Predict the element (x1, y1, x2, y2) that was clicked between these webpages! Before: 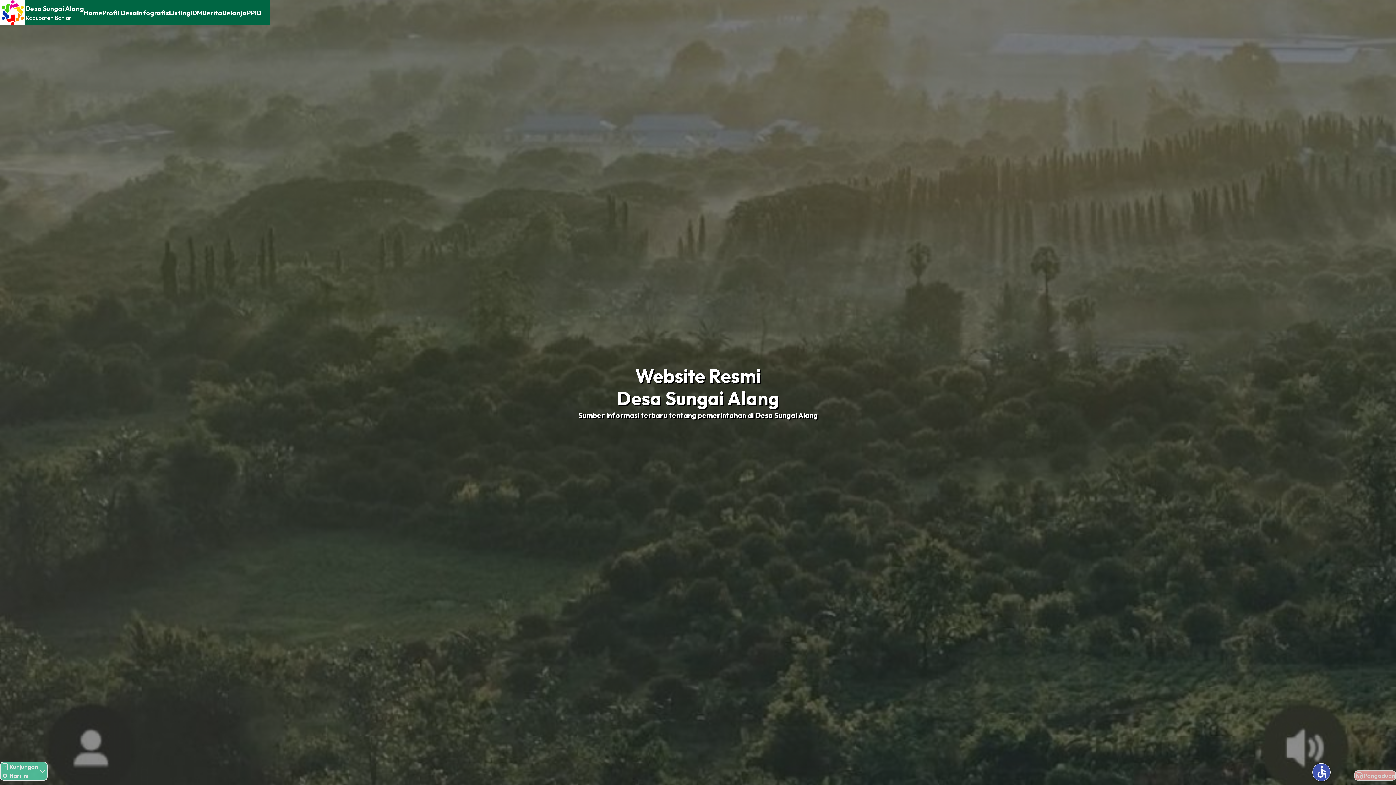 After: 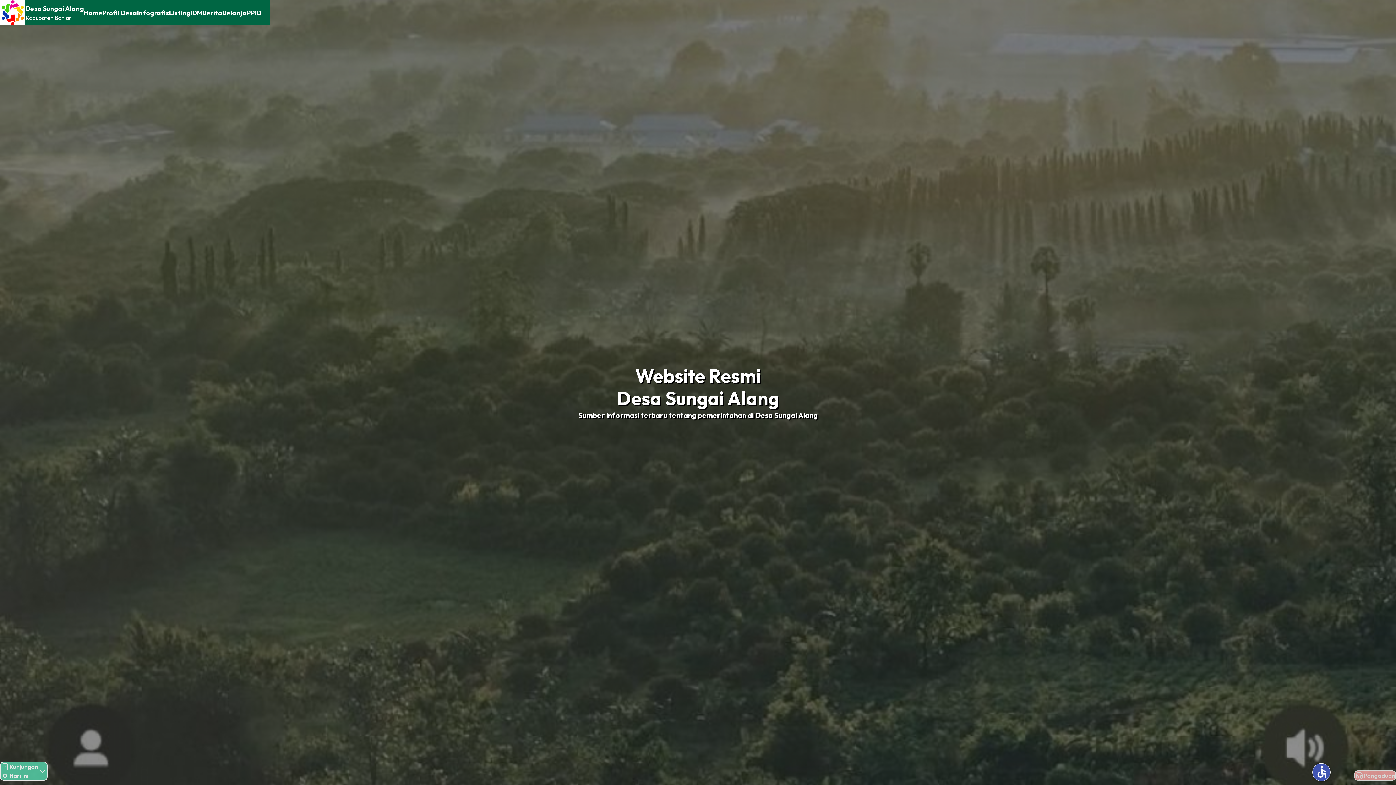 Action: bbox: (202, 7, 222, 17) label: Berita